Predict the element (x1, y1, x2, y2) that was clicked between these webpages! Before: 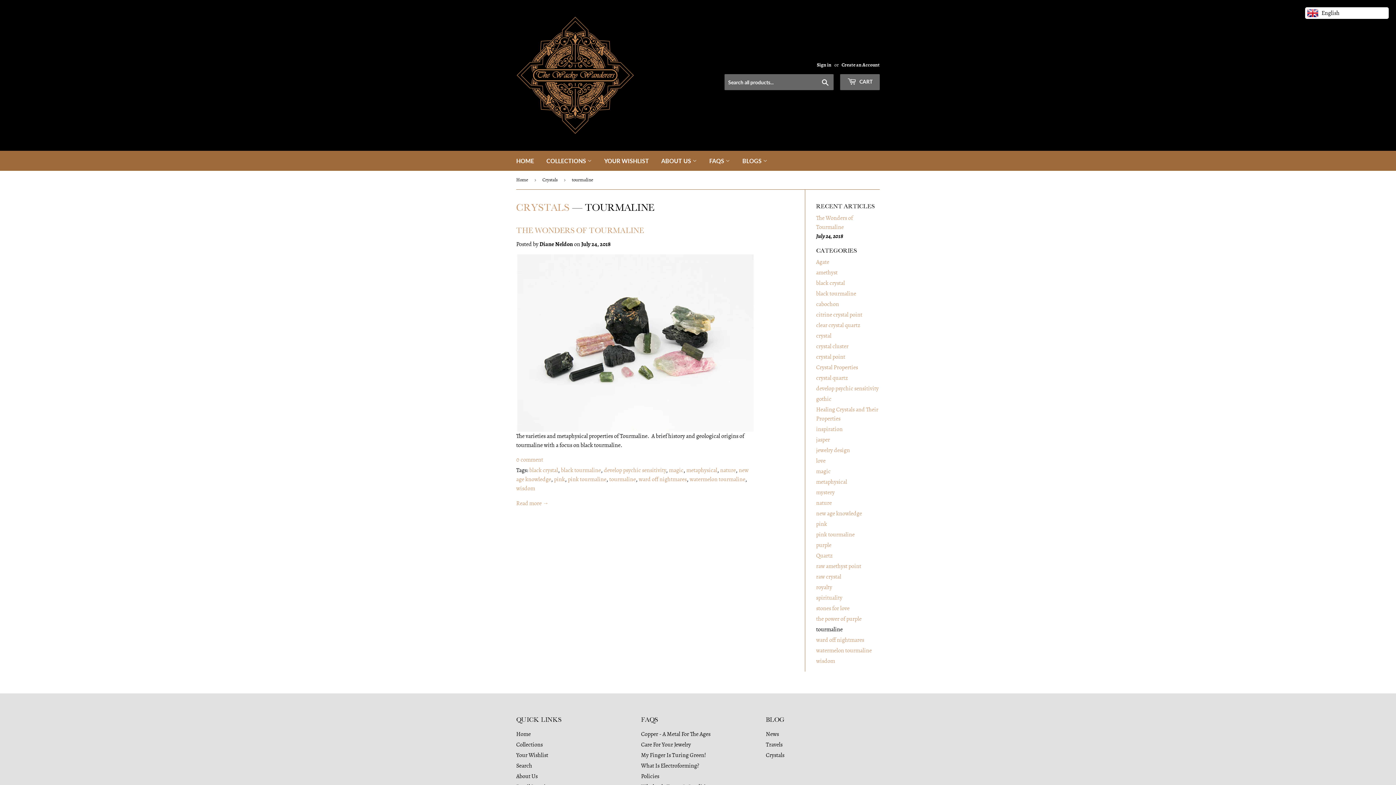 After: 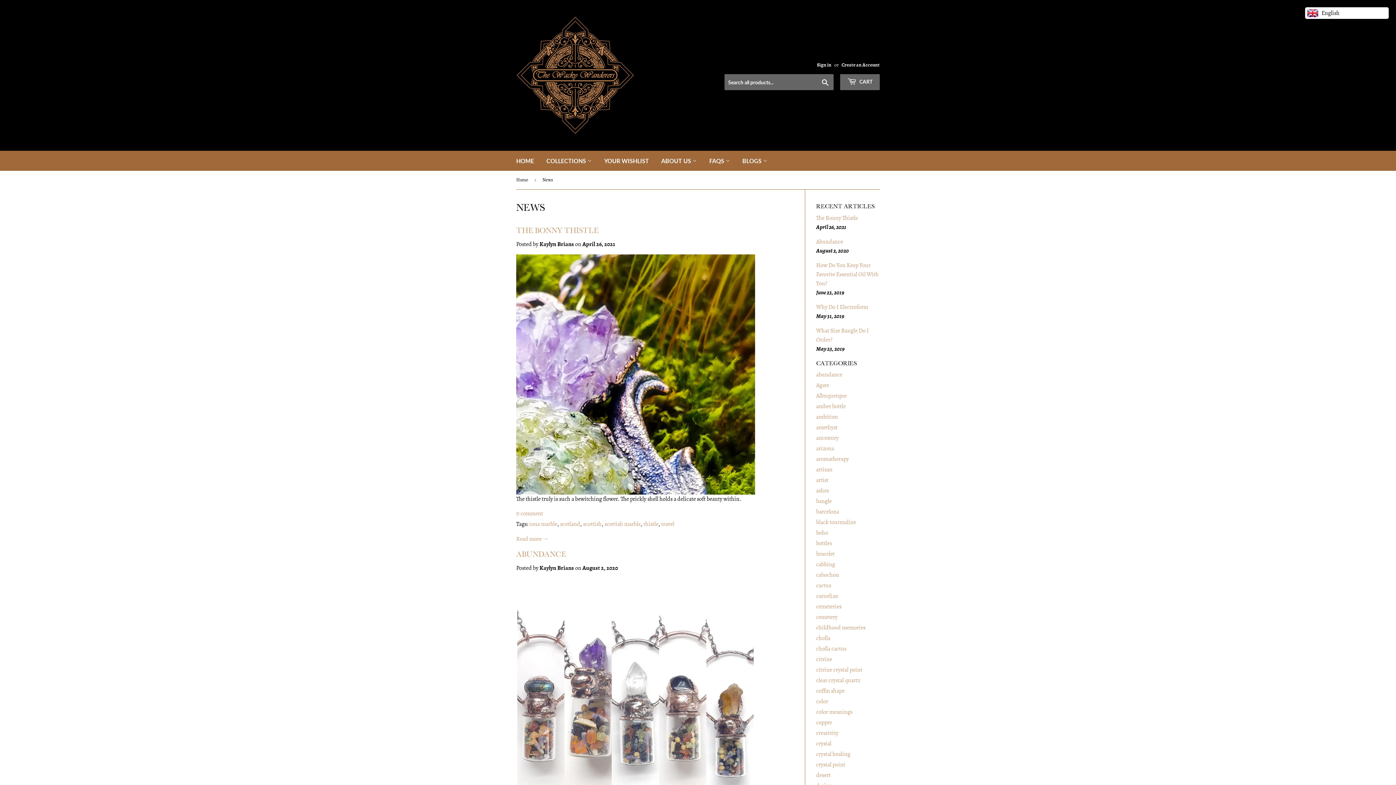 Action: bbox: (766, 730, 779, 738) label: News